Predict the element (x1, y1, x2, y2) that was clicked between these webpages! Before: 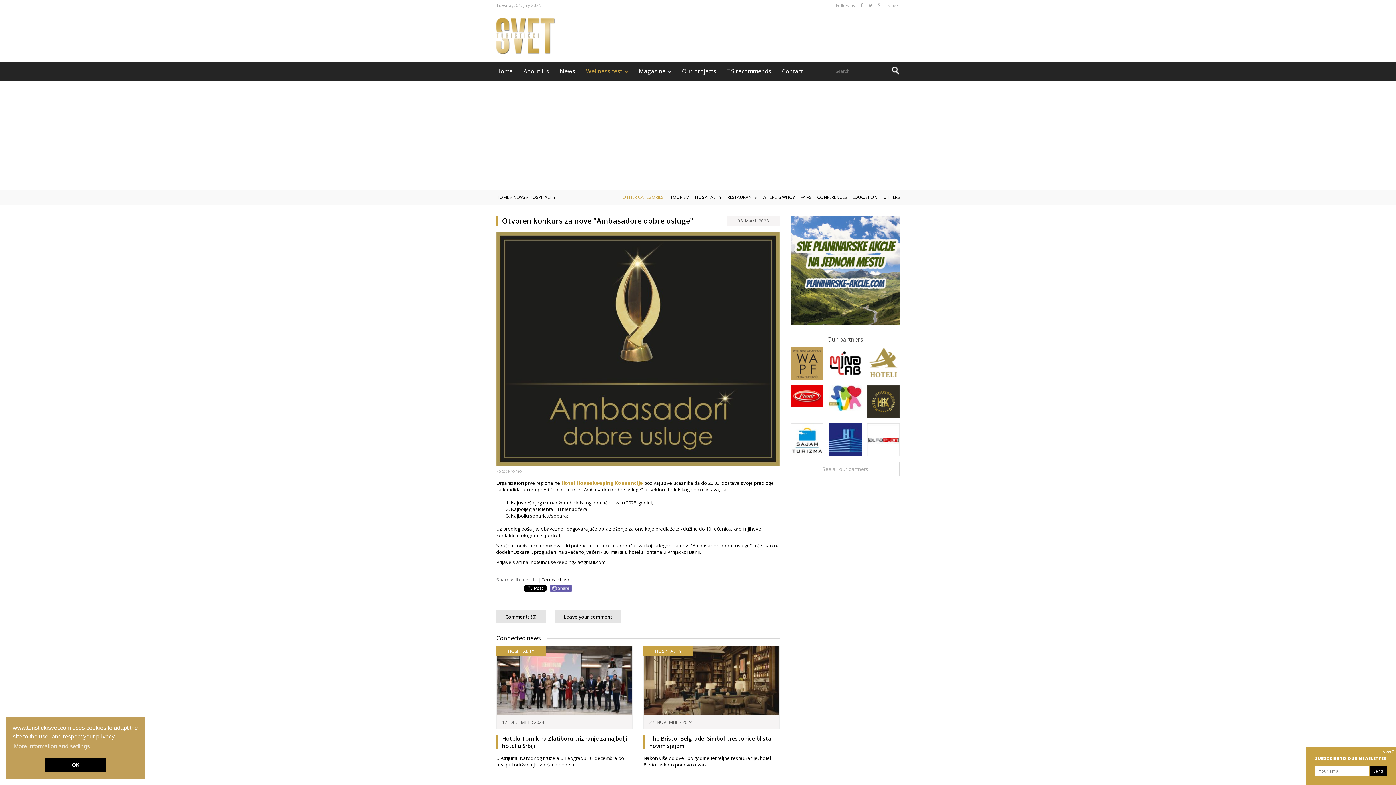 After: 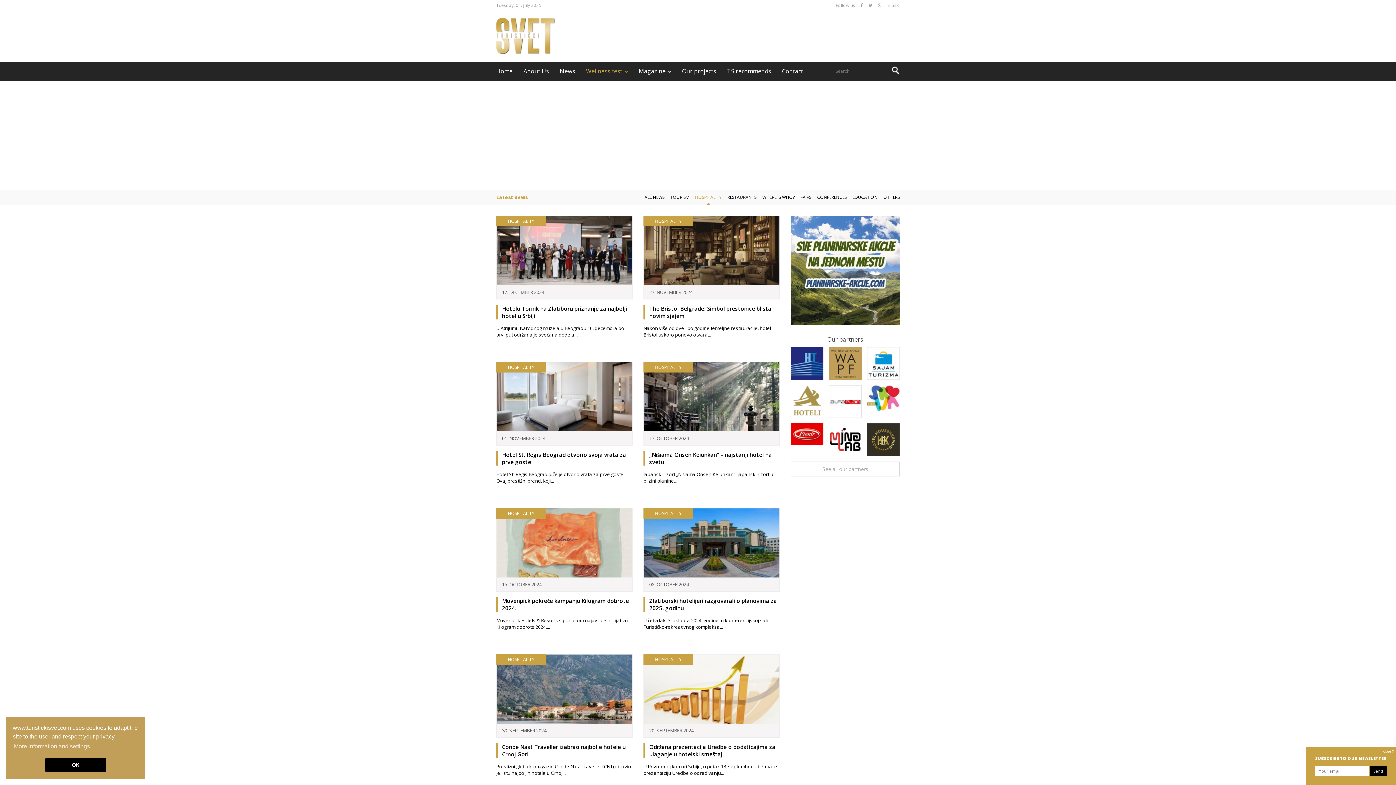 Action: label: HOSPITALITY bbox: (529, 194, 556, 200)